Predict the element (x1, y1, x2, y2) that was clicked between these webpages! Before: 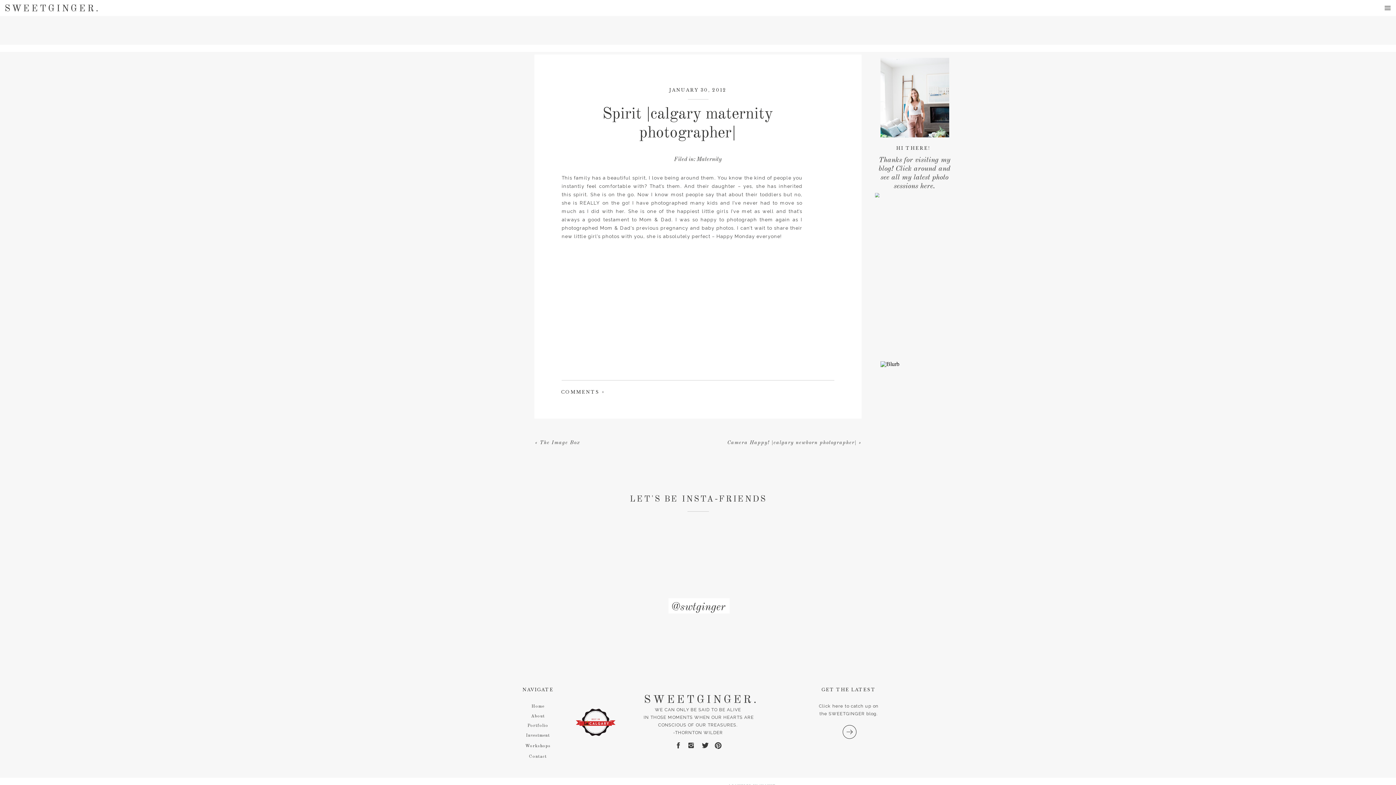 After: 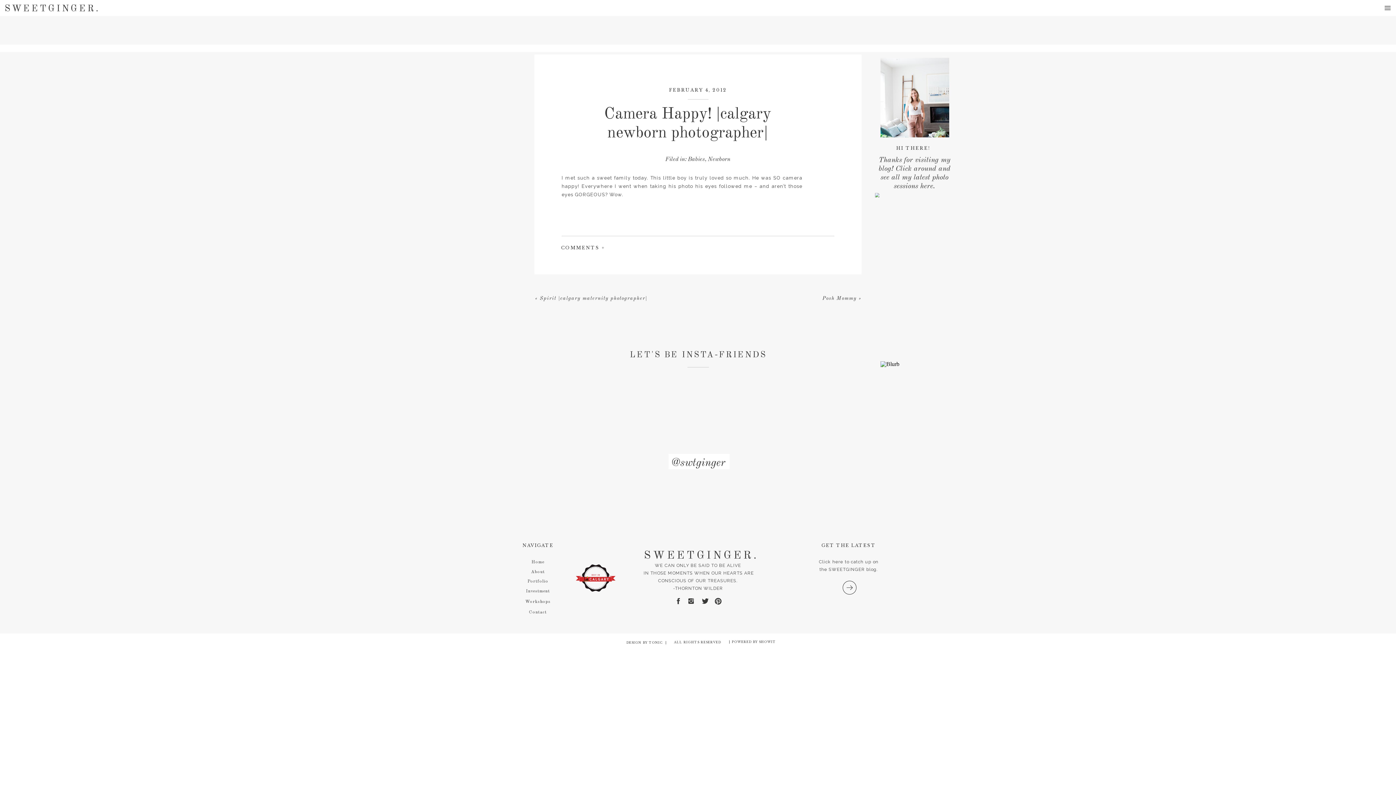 Action: bbox: (727, 440, 856, 445) label: Camera Happy! |calgary newborn photographer|